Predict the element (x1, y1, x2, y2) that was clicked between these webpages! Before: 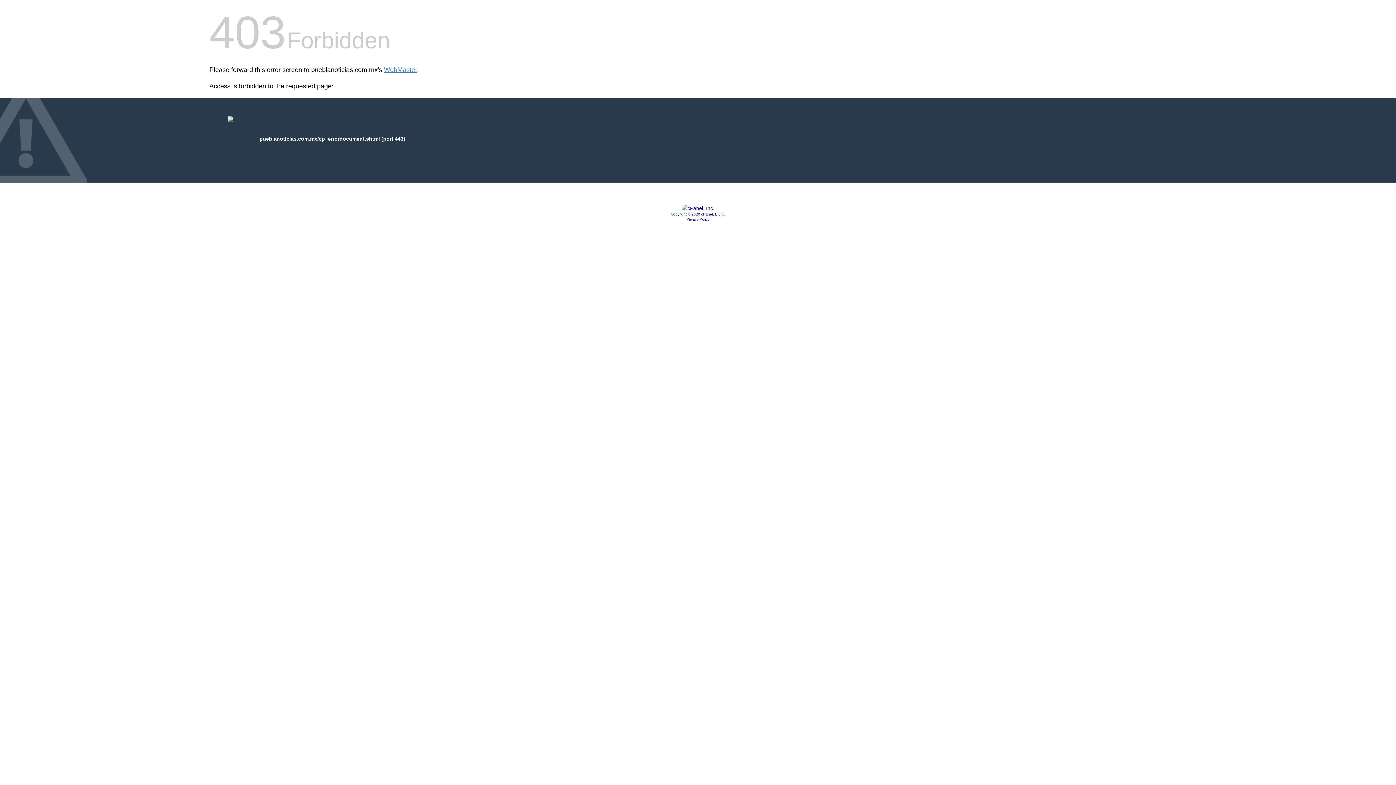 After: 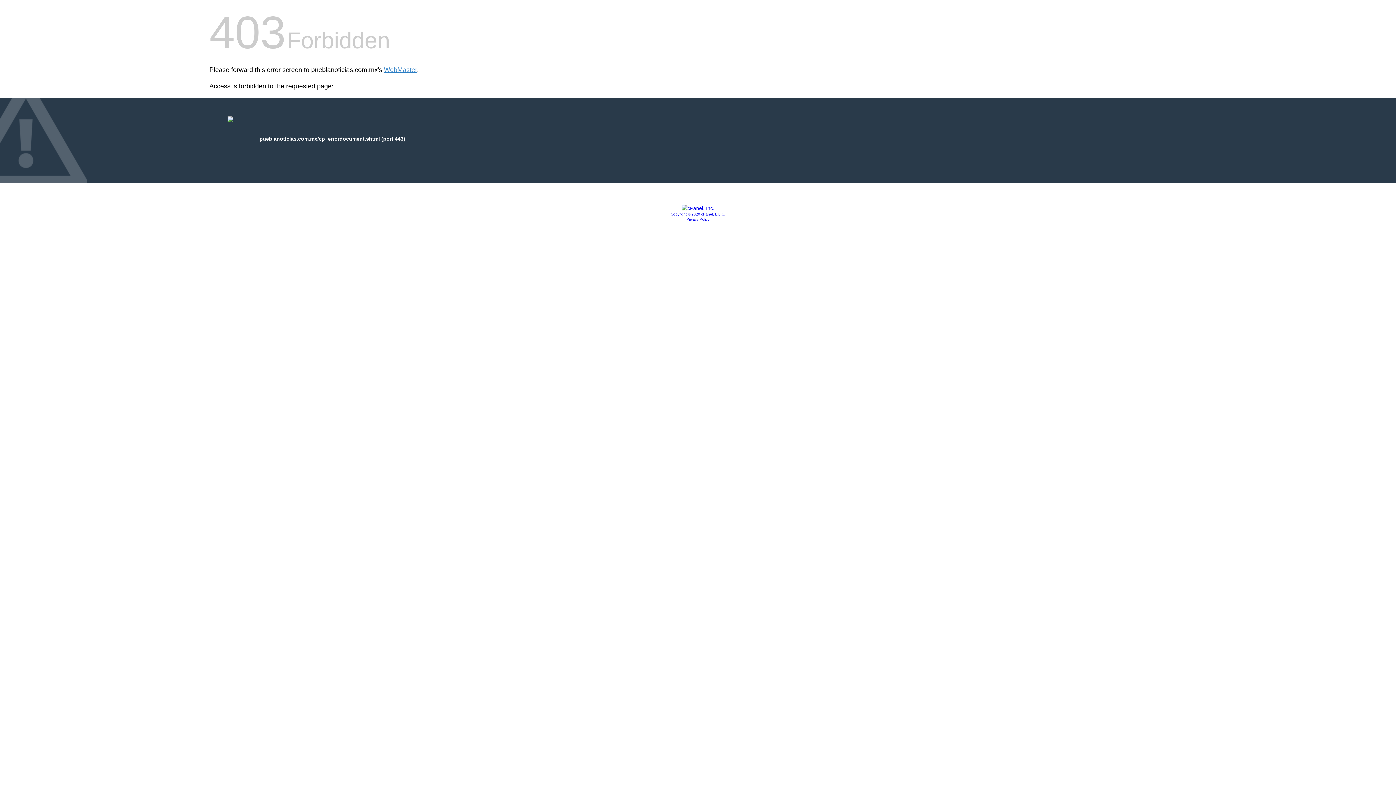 Action: label: Privacy Policy bbox: (686, 217, 709, 221)